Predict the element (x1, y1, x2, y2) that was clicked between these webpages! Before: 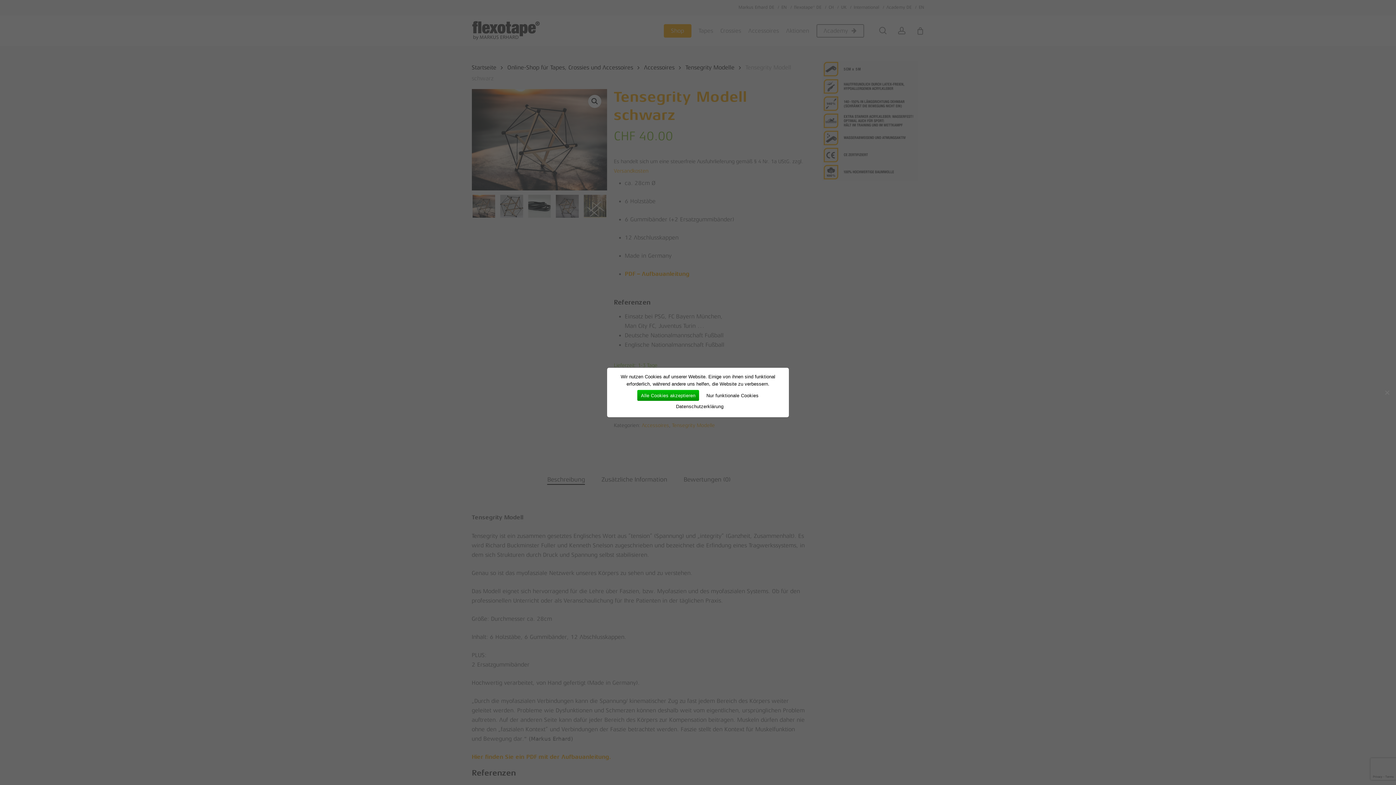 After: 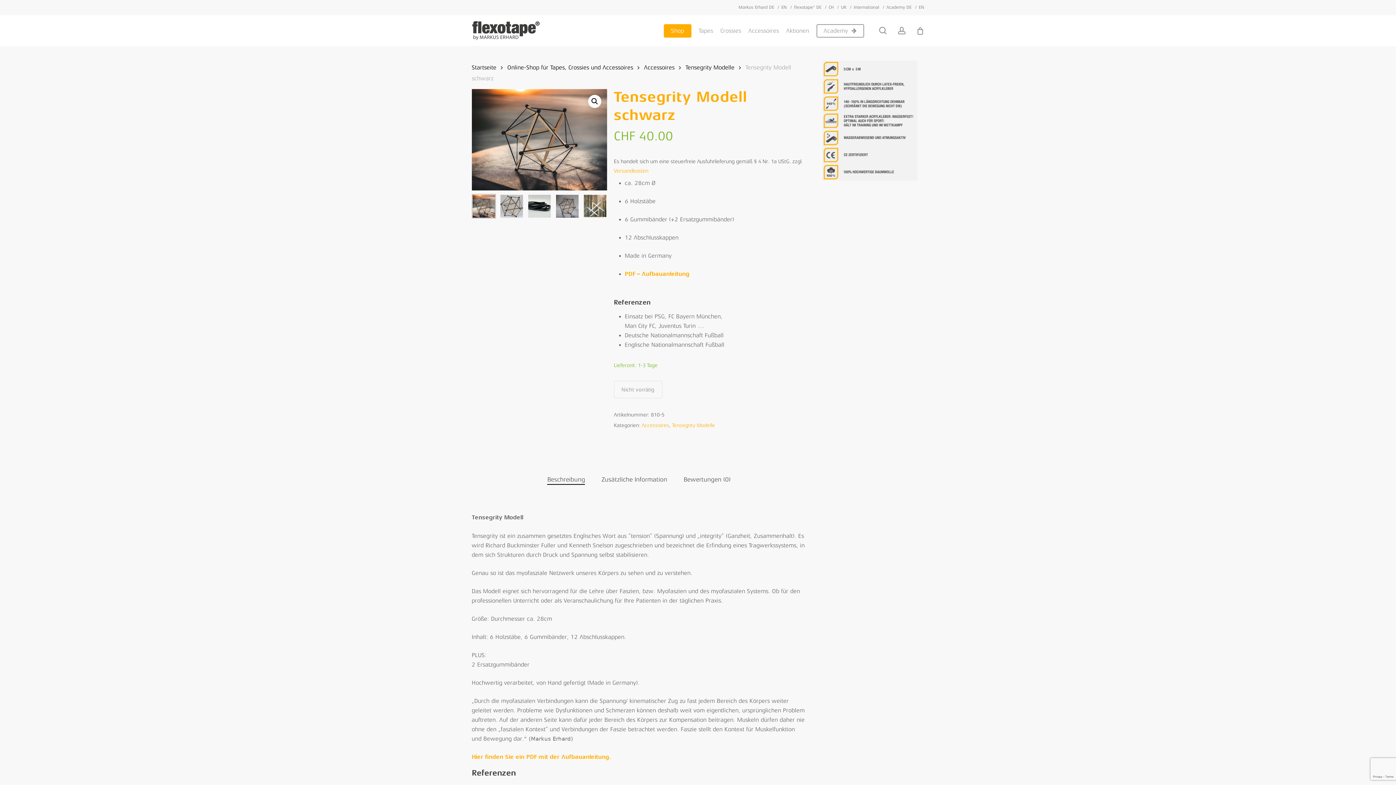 Action: label: Alle Cookies akzeptieren bbox: (637, 390, 699, 401)